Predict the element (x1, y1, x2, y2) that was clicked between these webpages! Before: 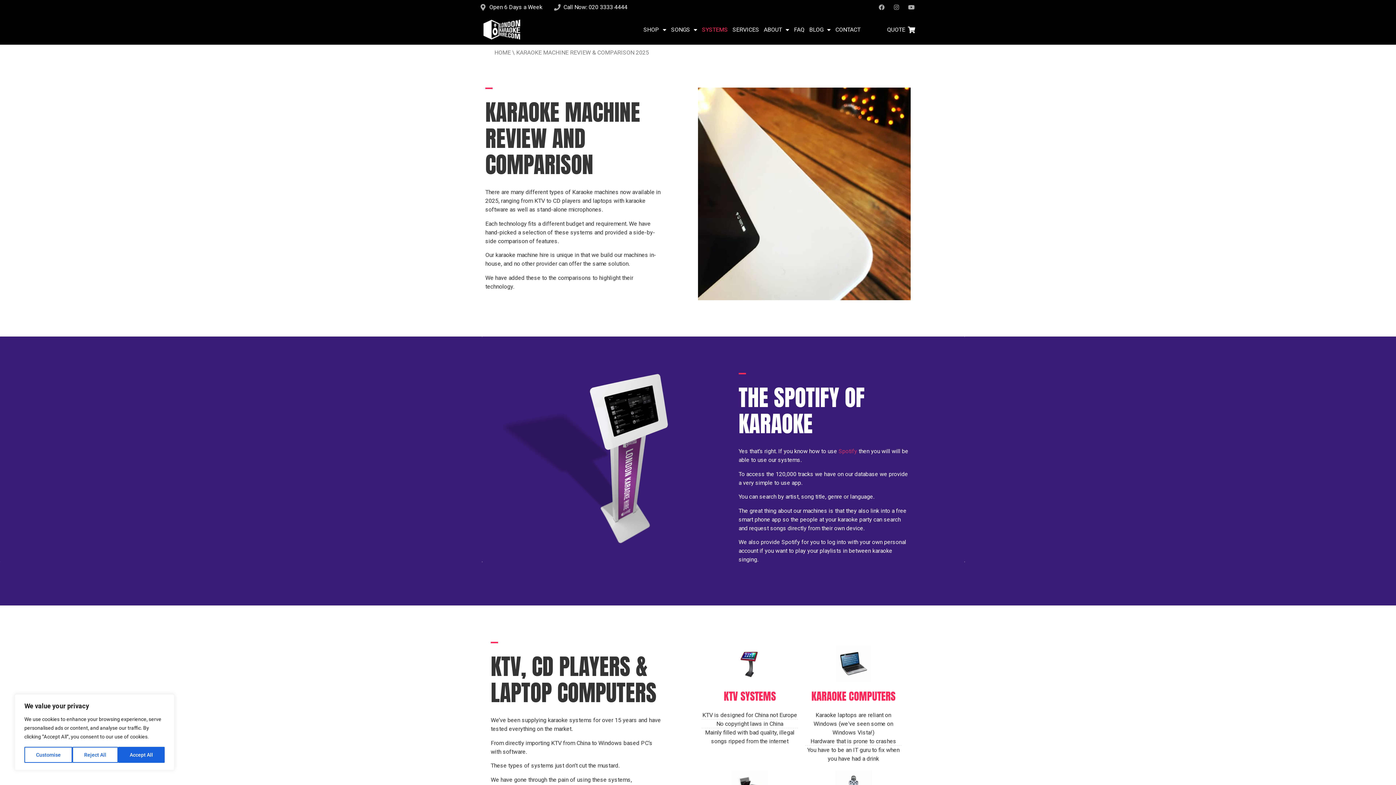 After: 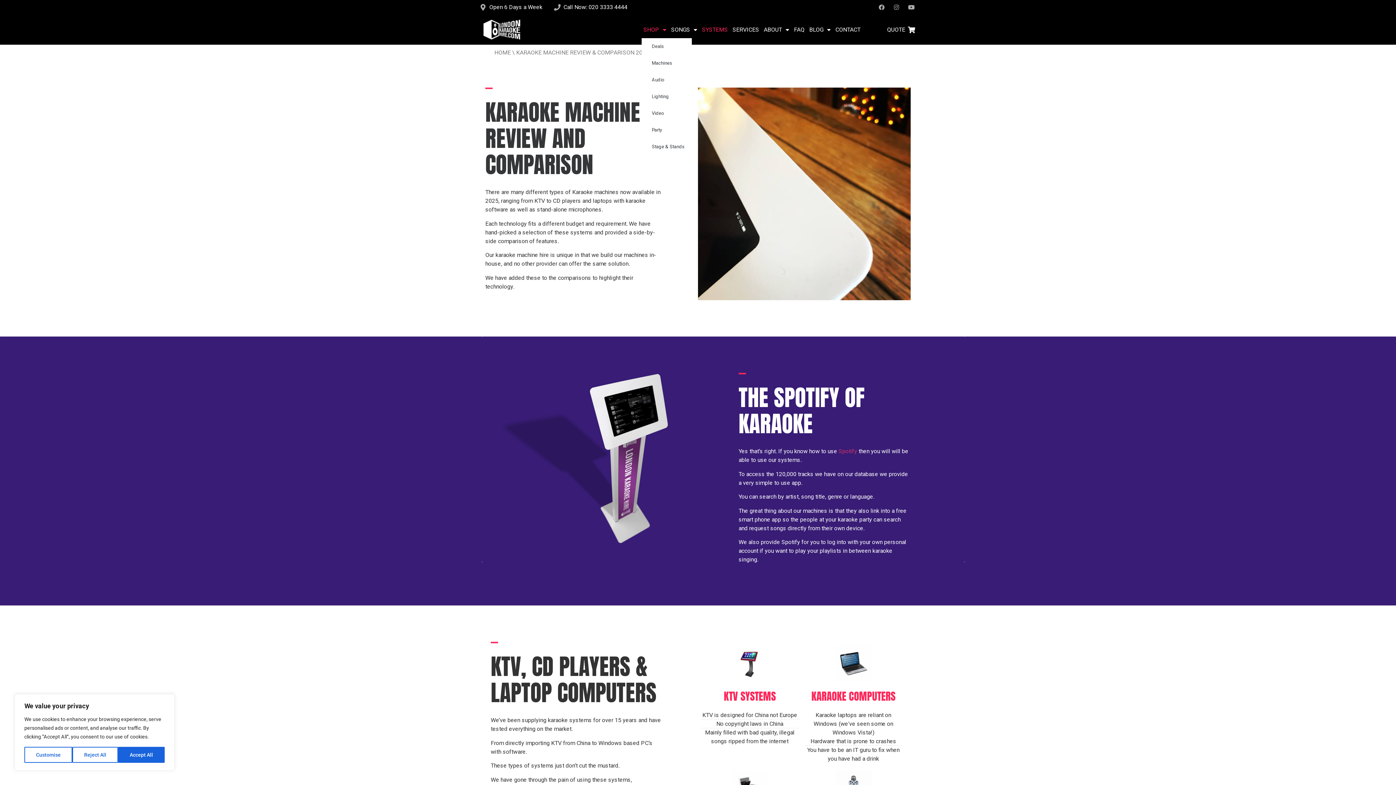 Action: label: SHOP bbox: (641, 21, 668, 38)